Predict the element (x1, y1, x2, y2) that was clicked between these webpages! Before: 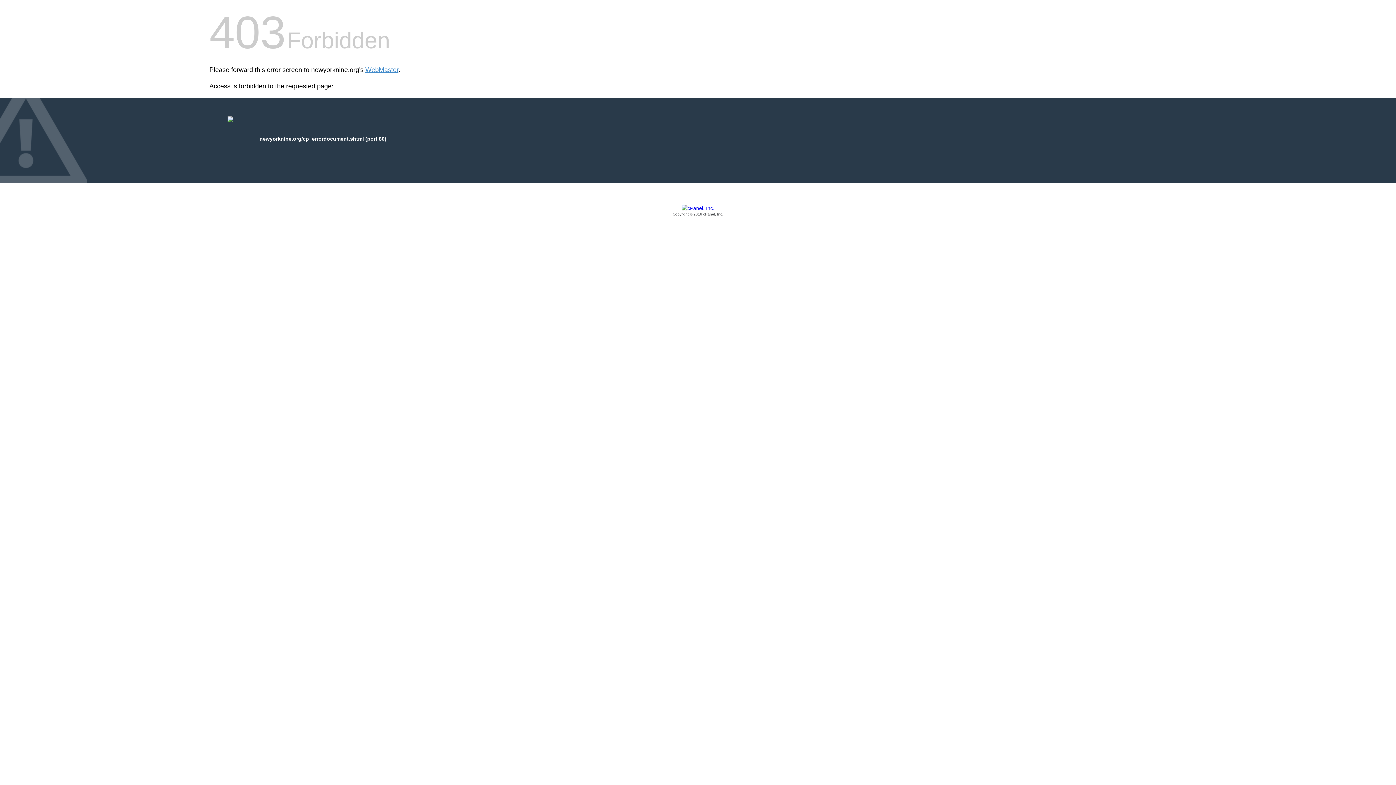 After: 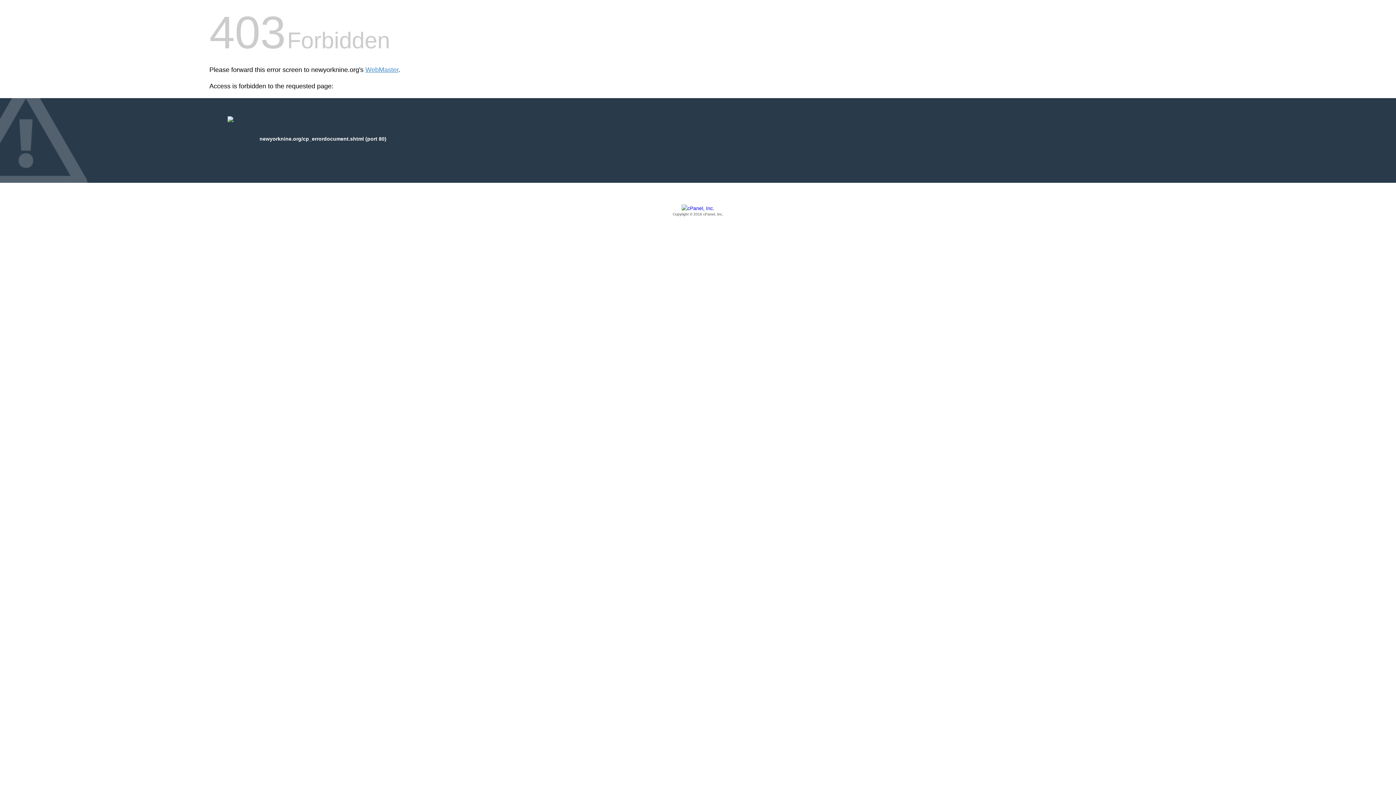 Action: label: Copyright © 2016 cPanel, Inc. bbox: (209, 205, 1186, 217)